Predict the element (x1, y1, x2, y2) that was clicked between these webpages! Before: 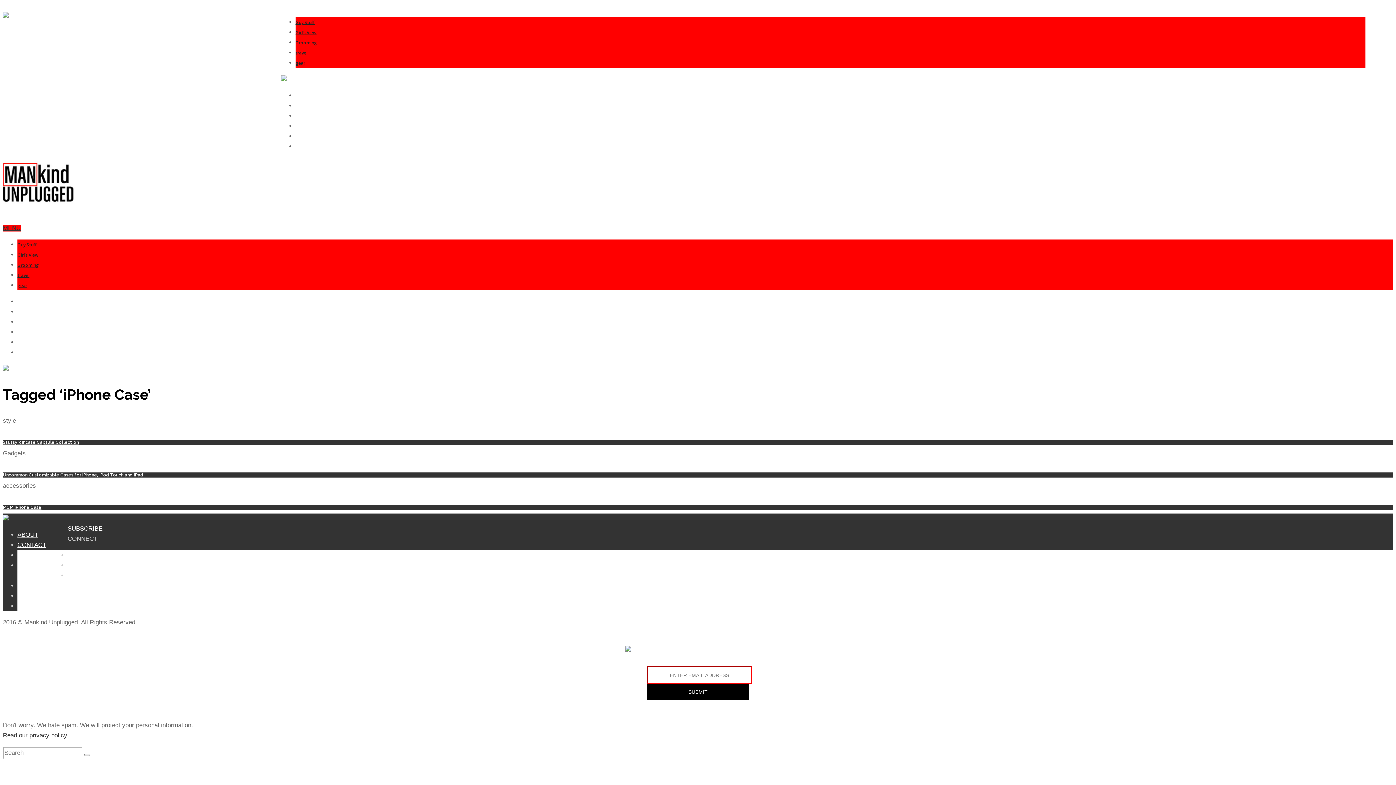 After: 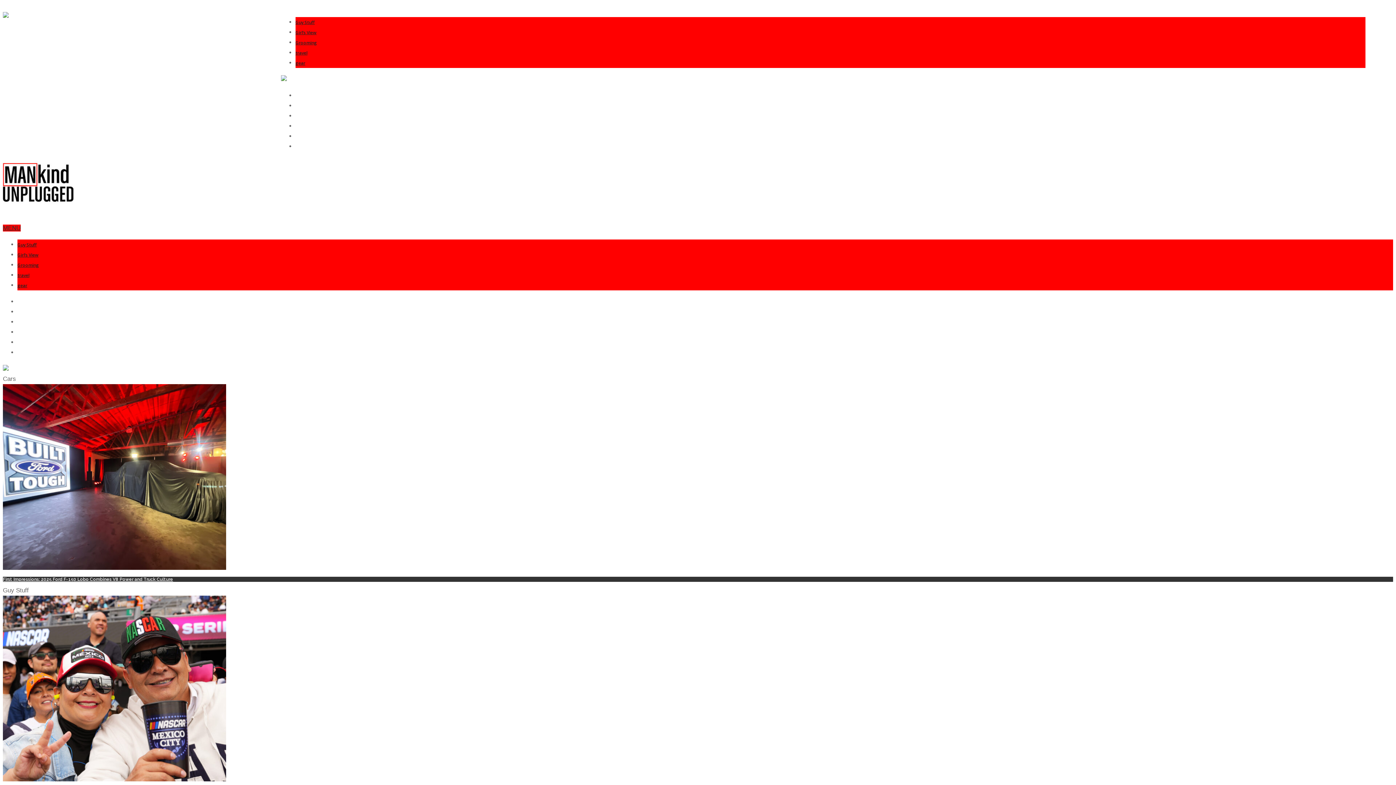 Action: bbox: (2, 193, 74, 213)